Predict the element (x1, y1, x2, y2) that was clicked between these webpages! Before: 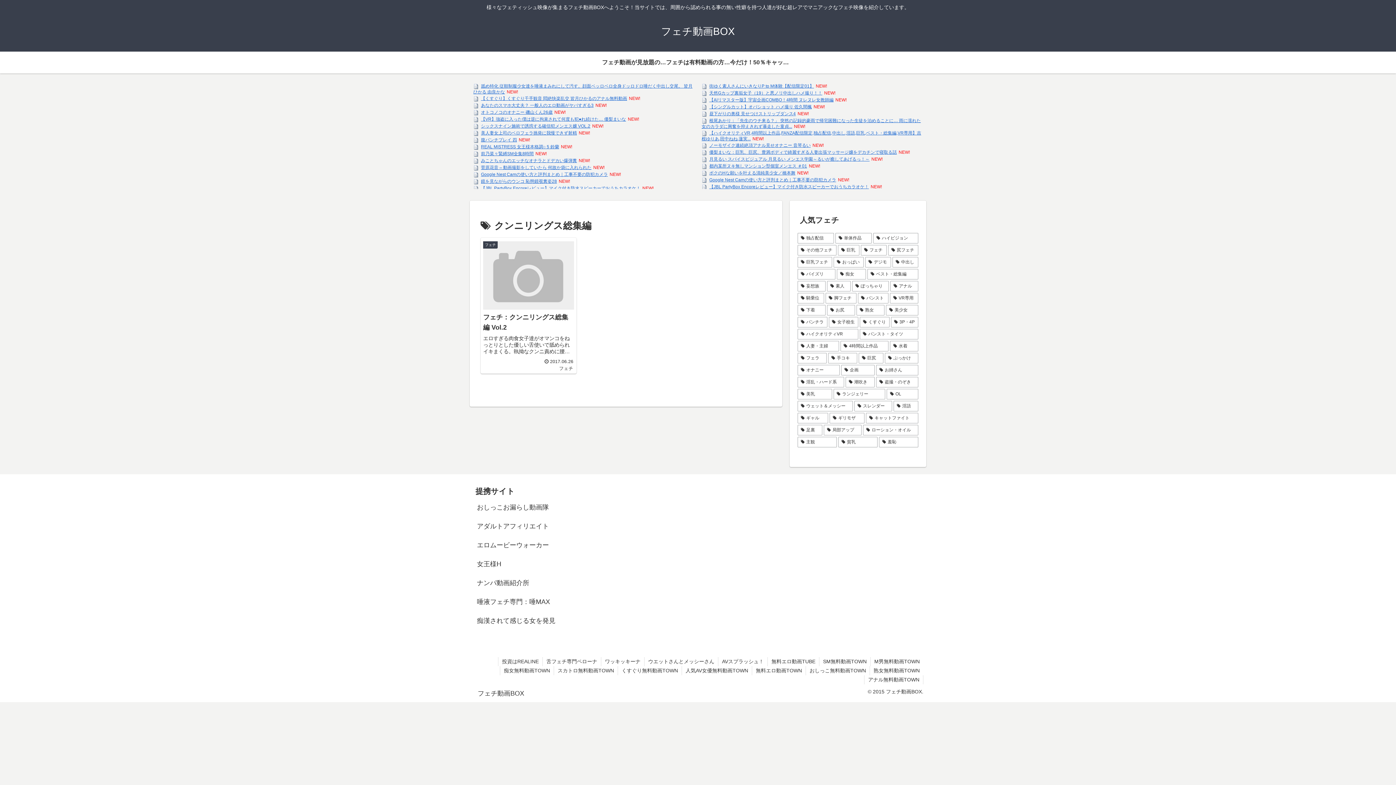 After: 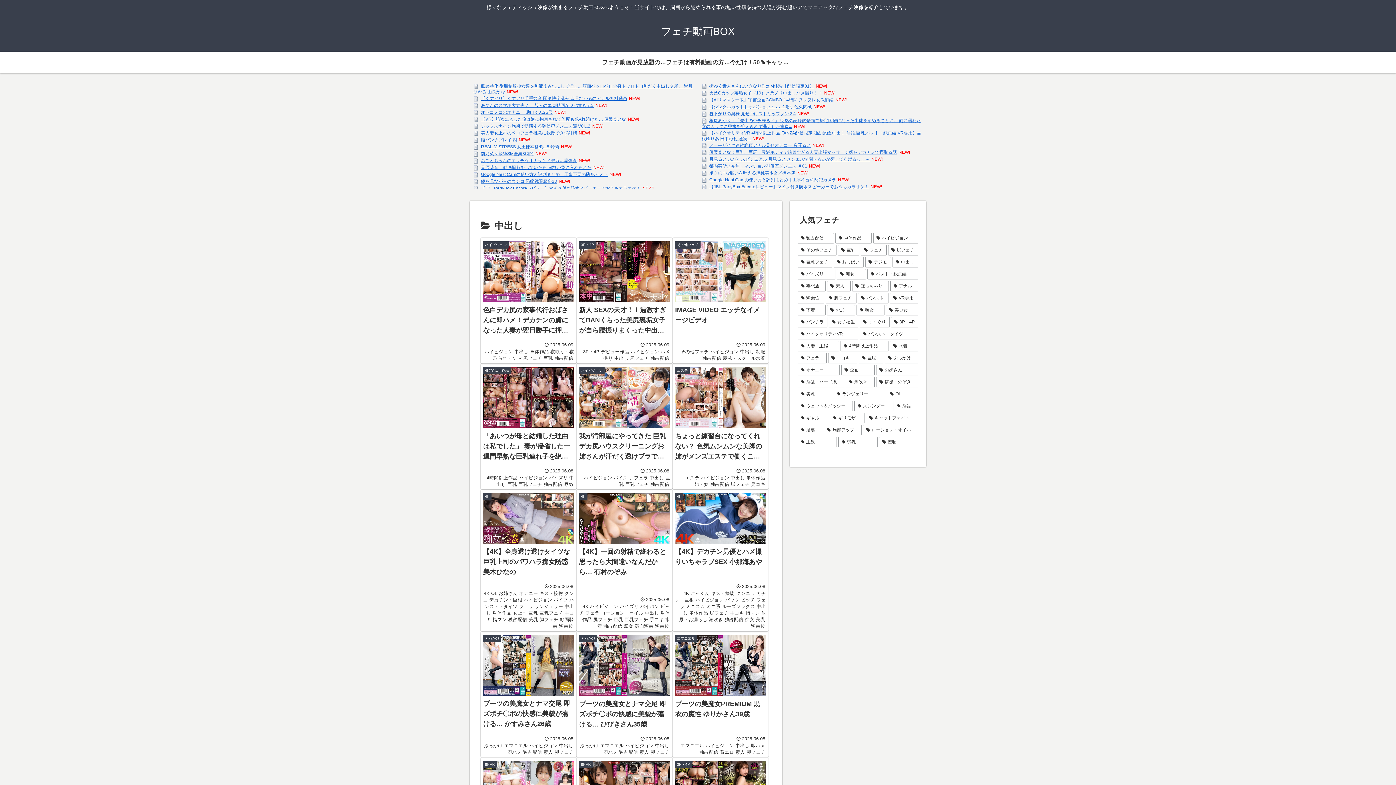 Action: bbox: (892, 256, 918, 267) label: 中出し (1,359個の項目)